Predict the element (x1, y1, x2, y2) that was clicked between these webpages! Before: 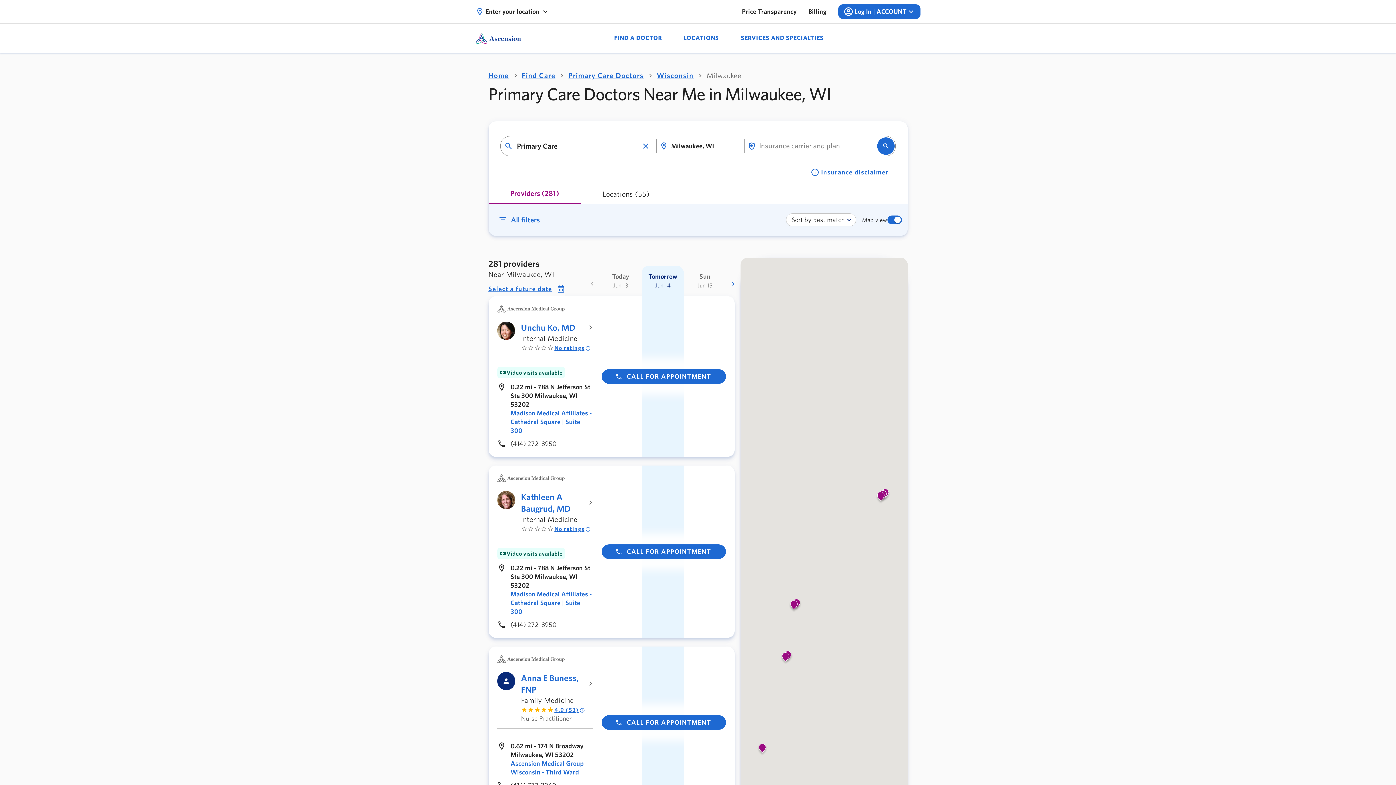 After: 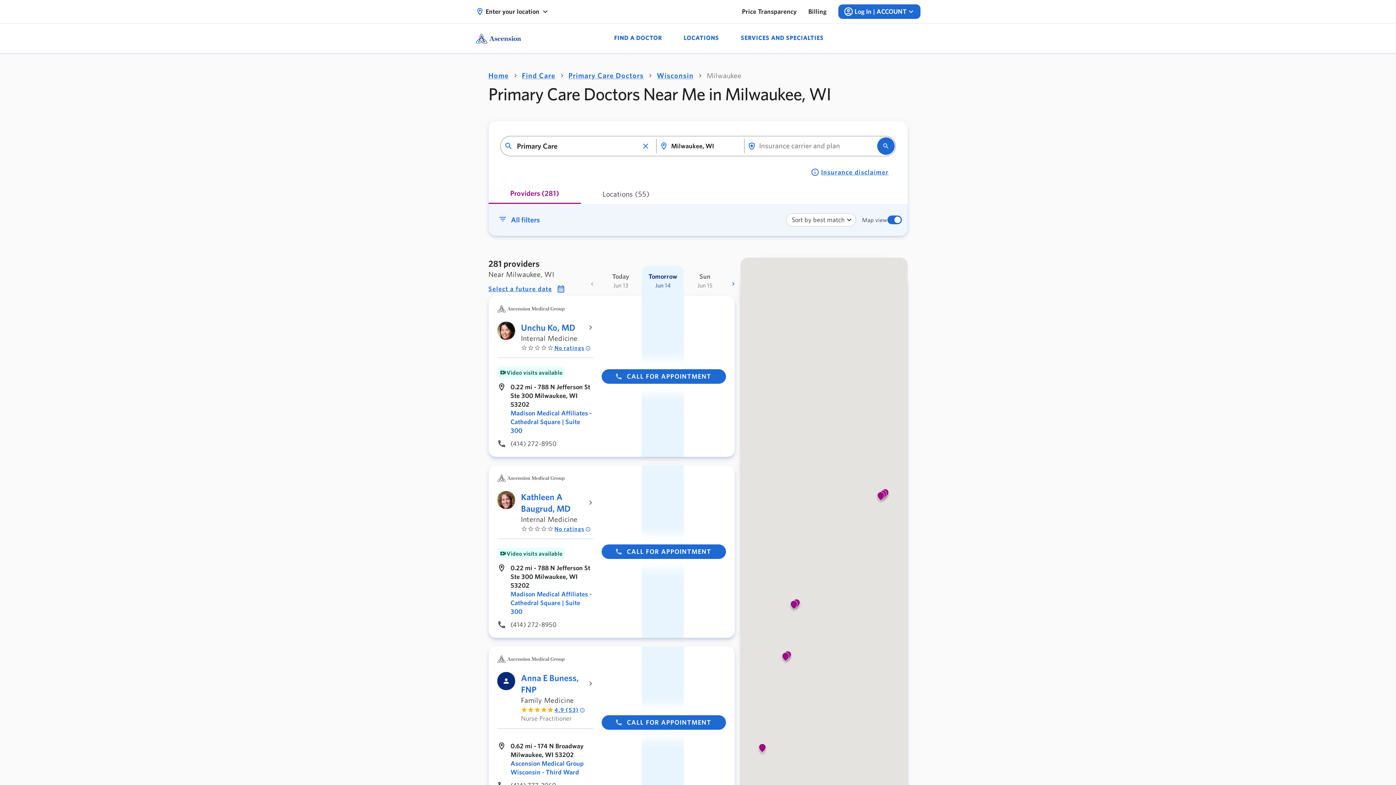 Action: label: Providers (281) bbox: (488, 188, 581, 204)